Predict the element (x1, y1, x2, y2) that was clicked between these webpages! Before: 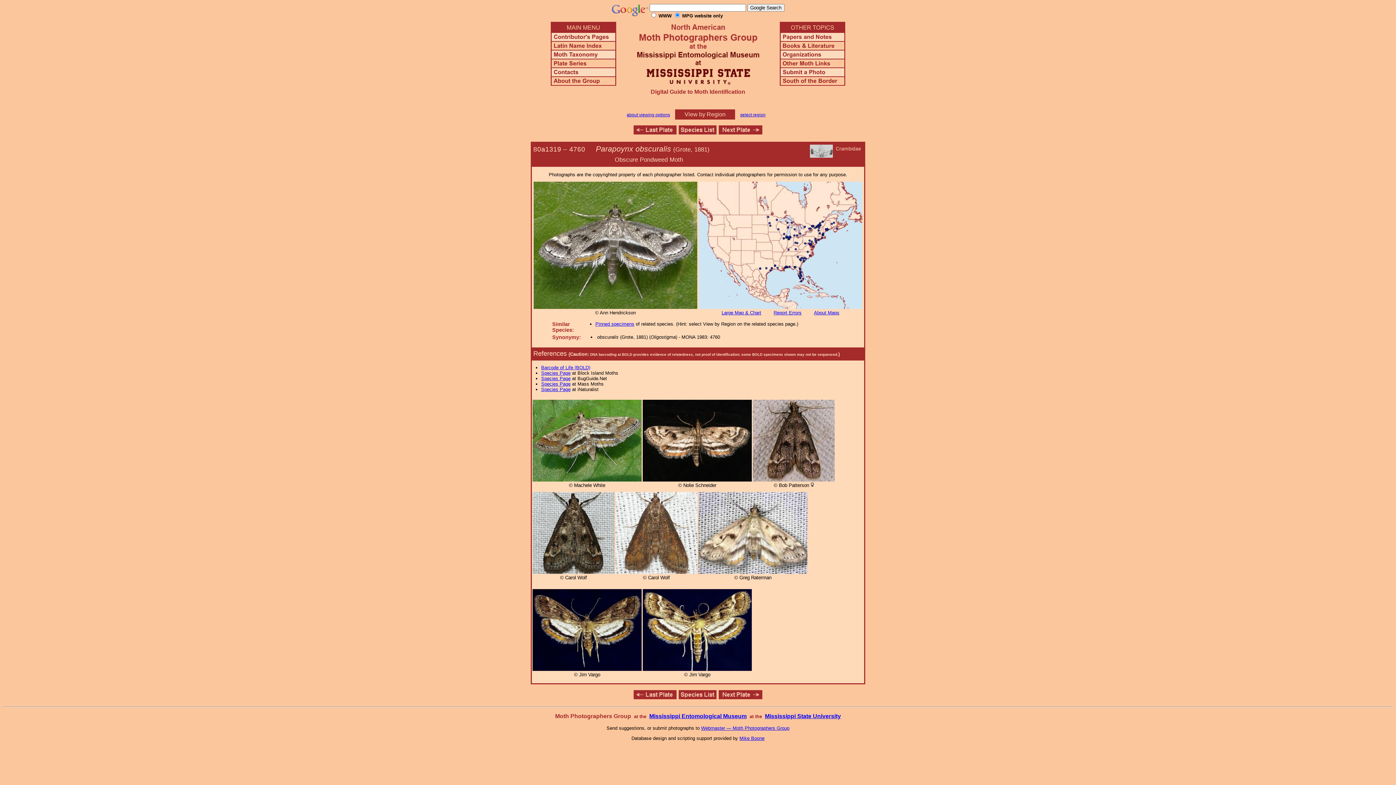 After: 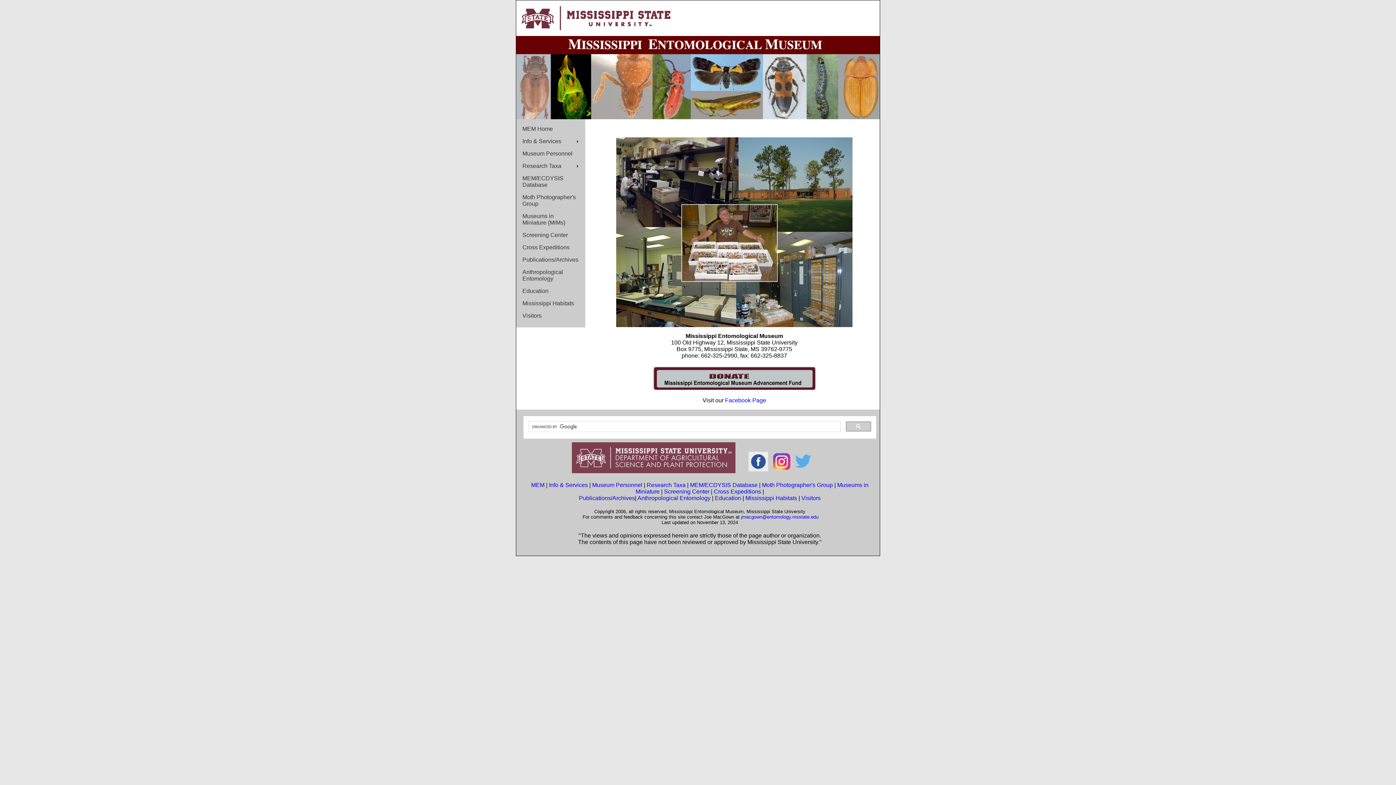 Action: label: Mississippi Entomological Museum bbox: (649, 713, 746, 719)